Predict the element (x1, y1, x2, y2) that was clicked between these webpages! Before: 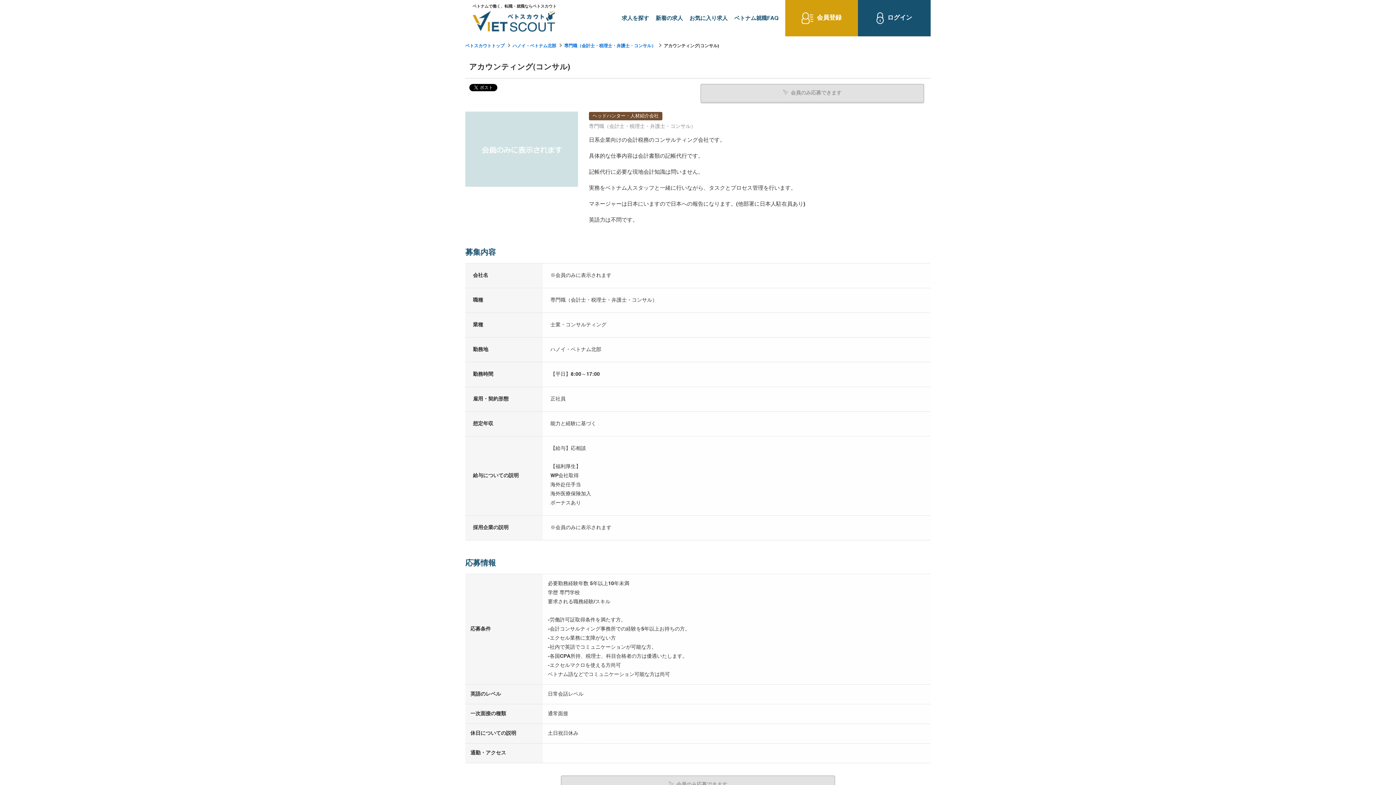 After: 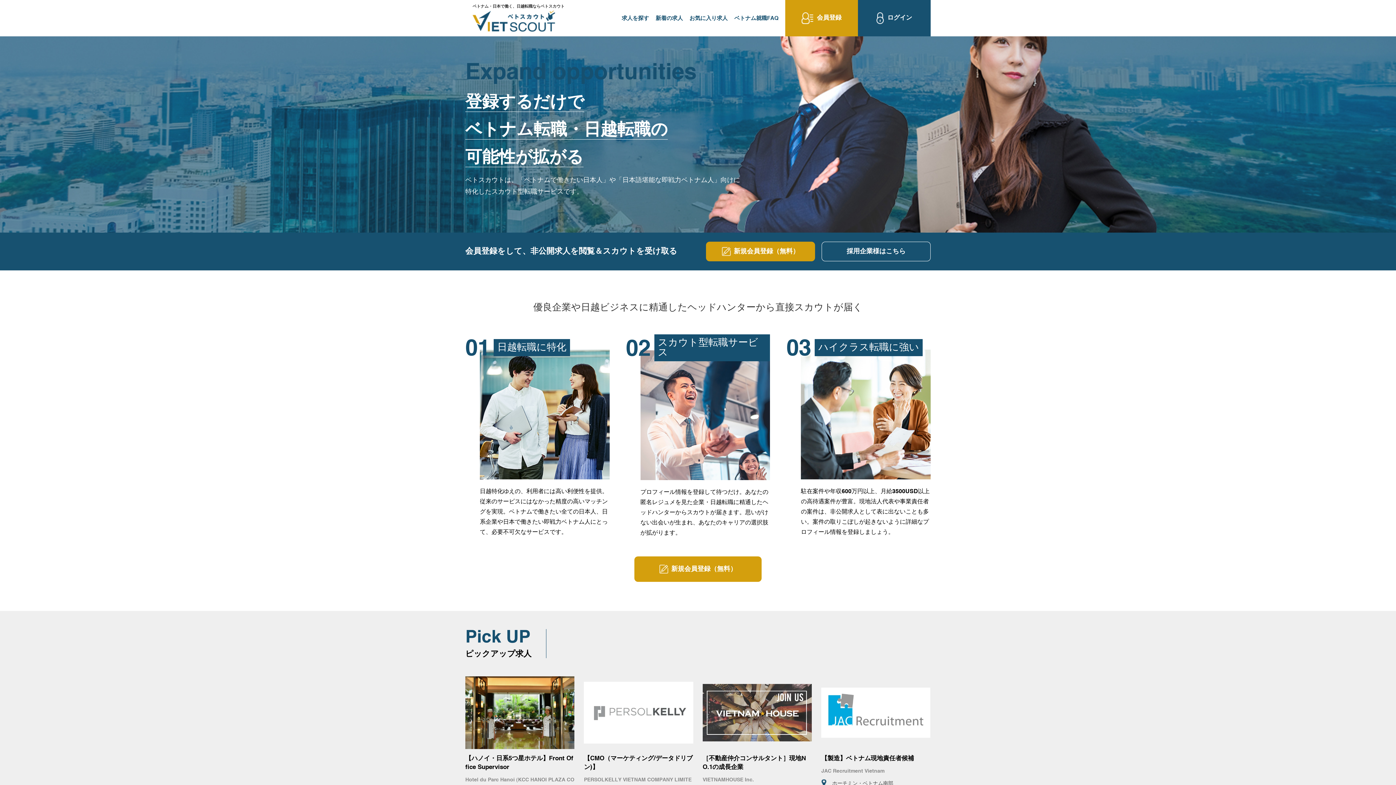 Action: label: ベトスカウトトップ bbox: (465, 44, 504, 48)